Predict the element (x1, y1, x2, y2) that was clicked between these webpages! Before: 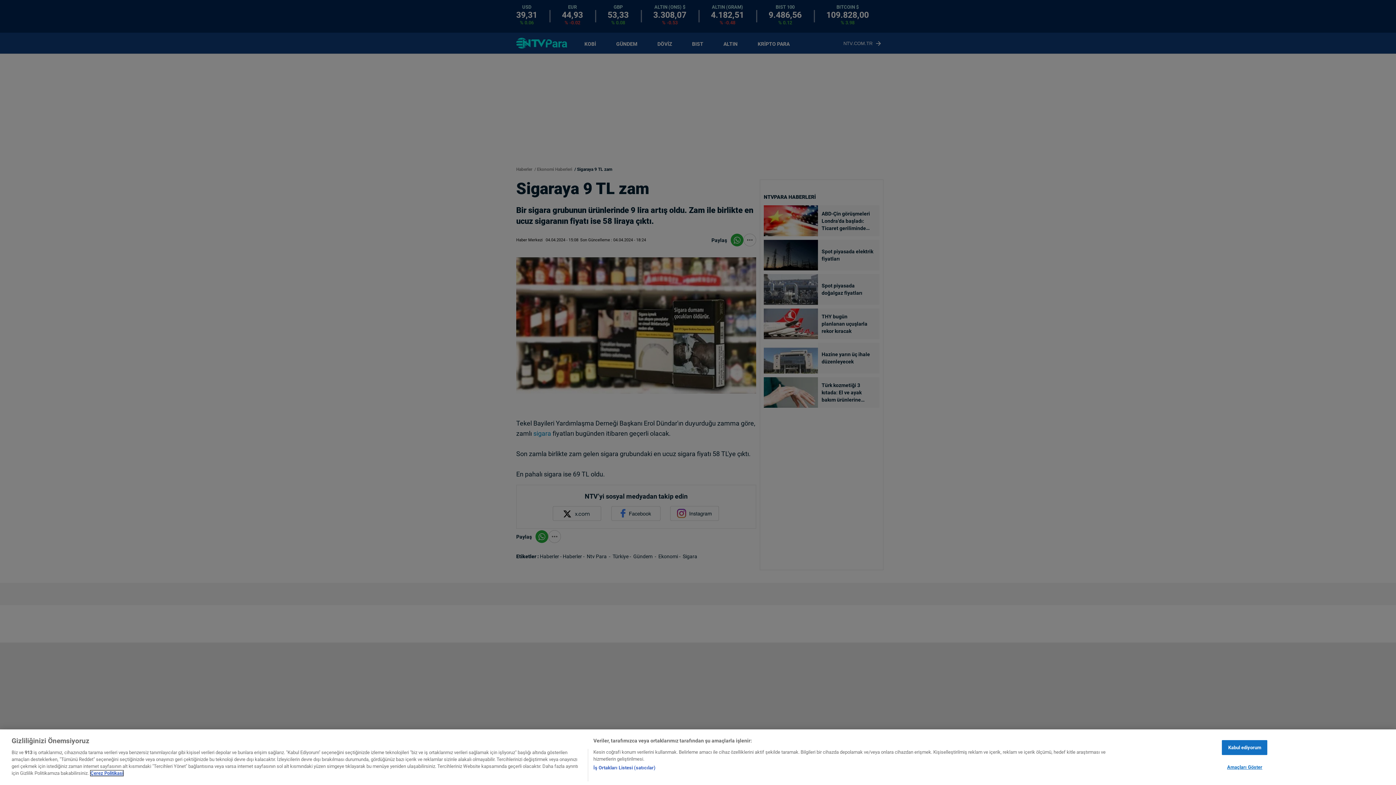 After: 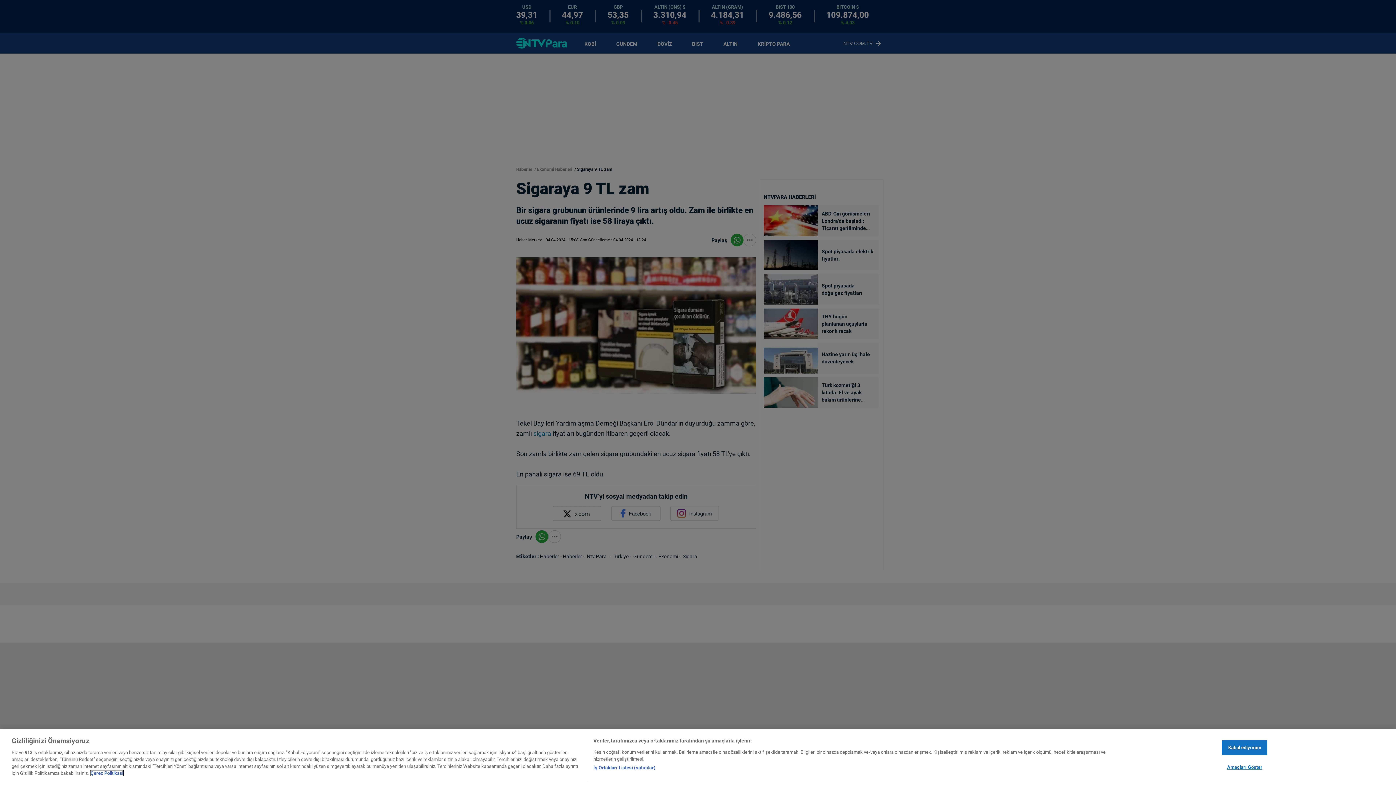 Action: bbox: (90, 770, 123, 776) label: Gizliliğiniz hakkında daha fazla bilgi, yeni bir pencerede açılır